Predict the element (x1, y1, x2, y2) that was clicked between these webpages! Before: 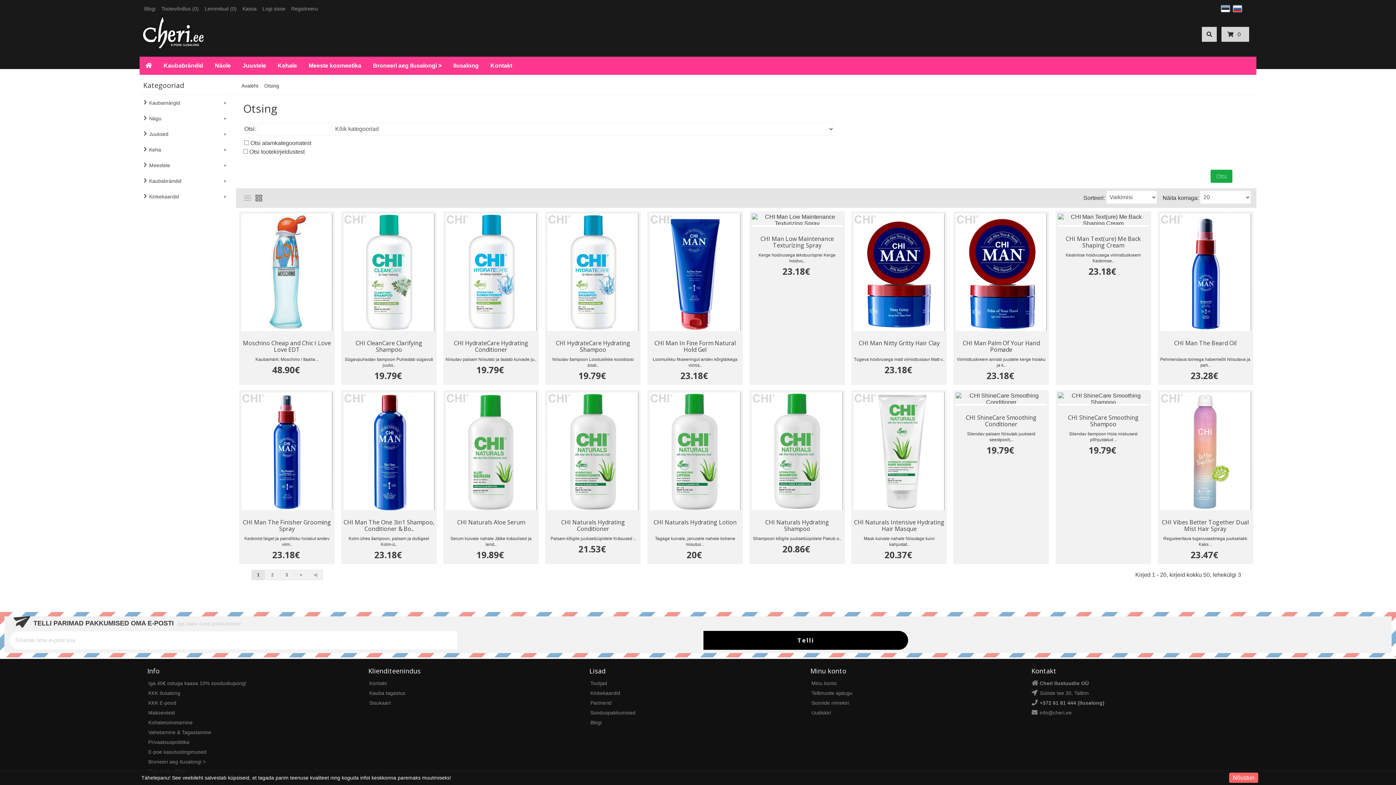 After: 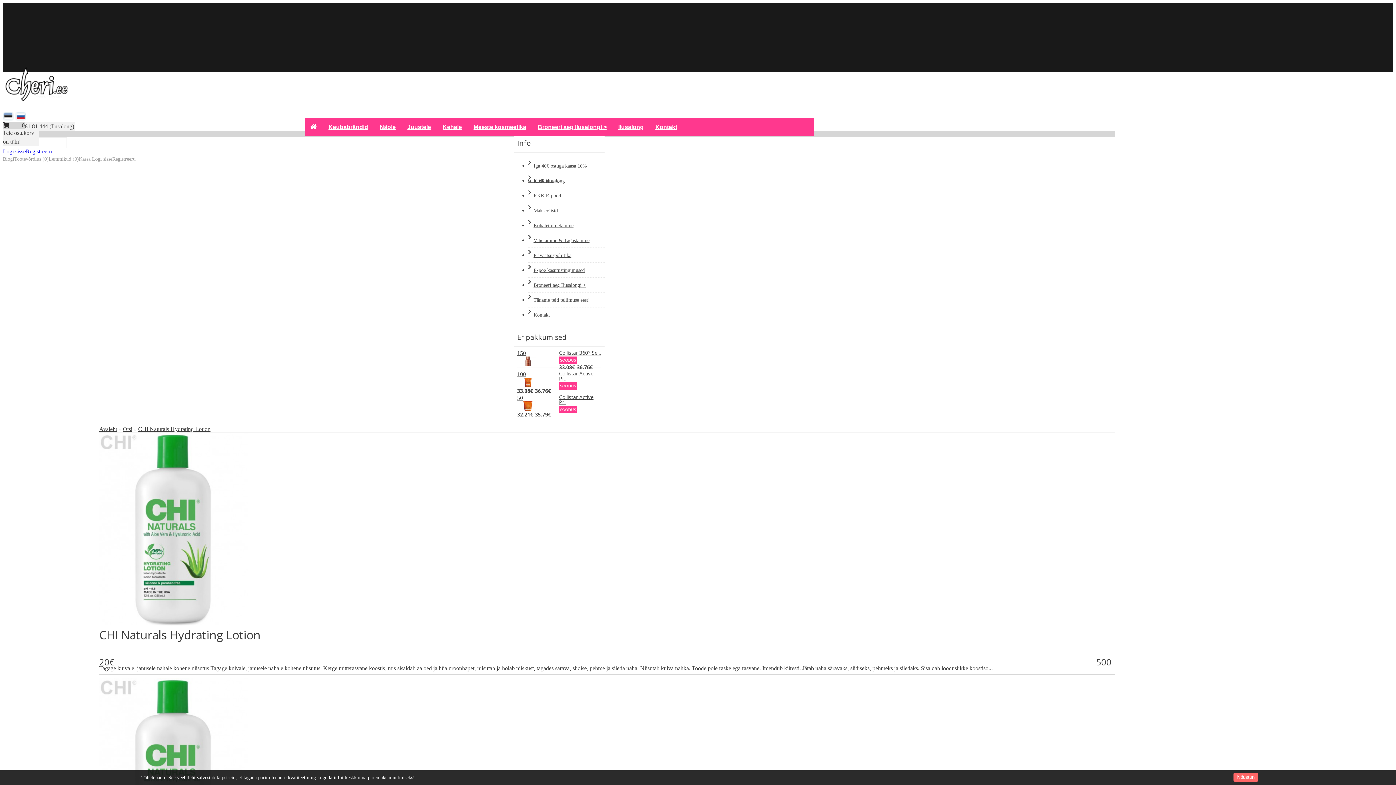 Action: bbox: (649, 519, 740, 530) label: CHI Naturals Hydrating Lotion